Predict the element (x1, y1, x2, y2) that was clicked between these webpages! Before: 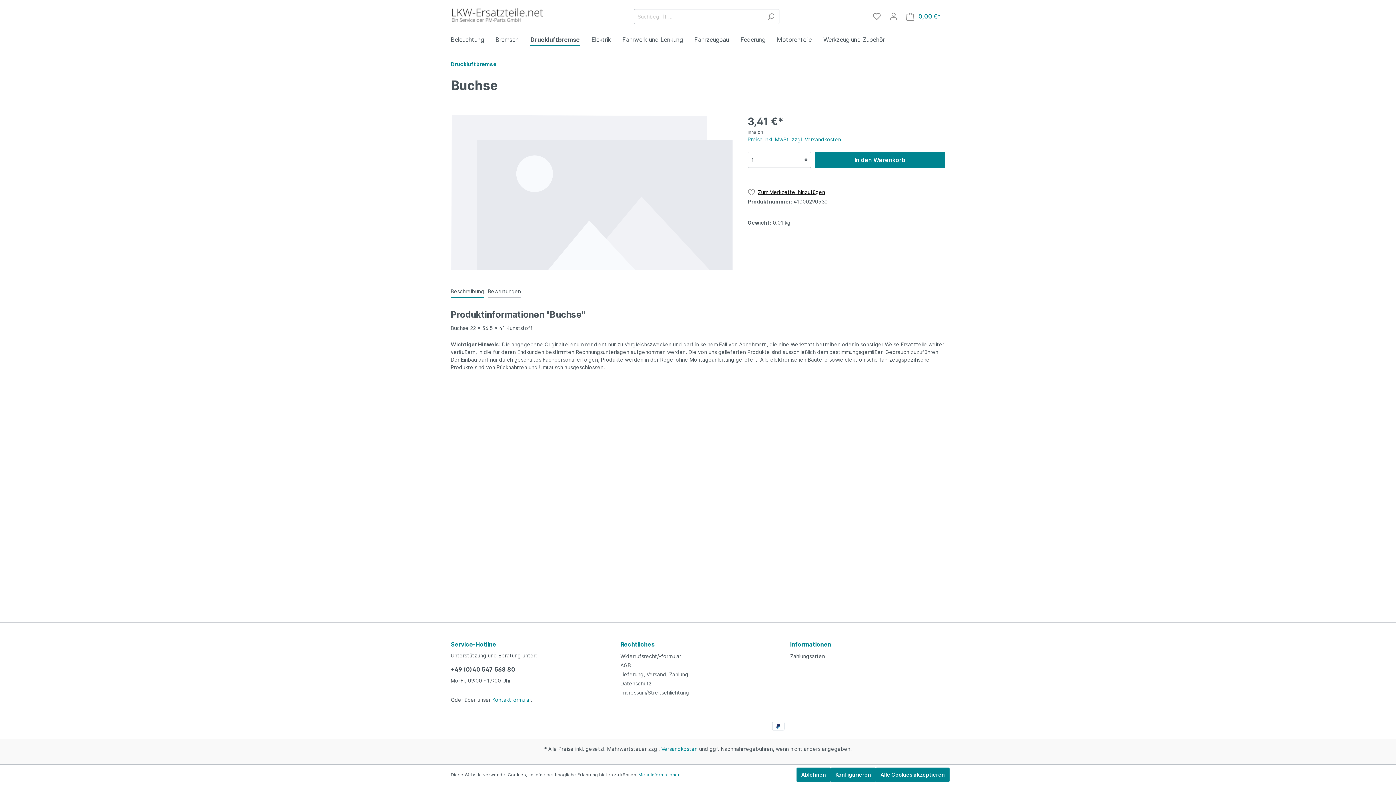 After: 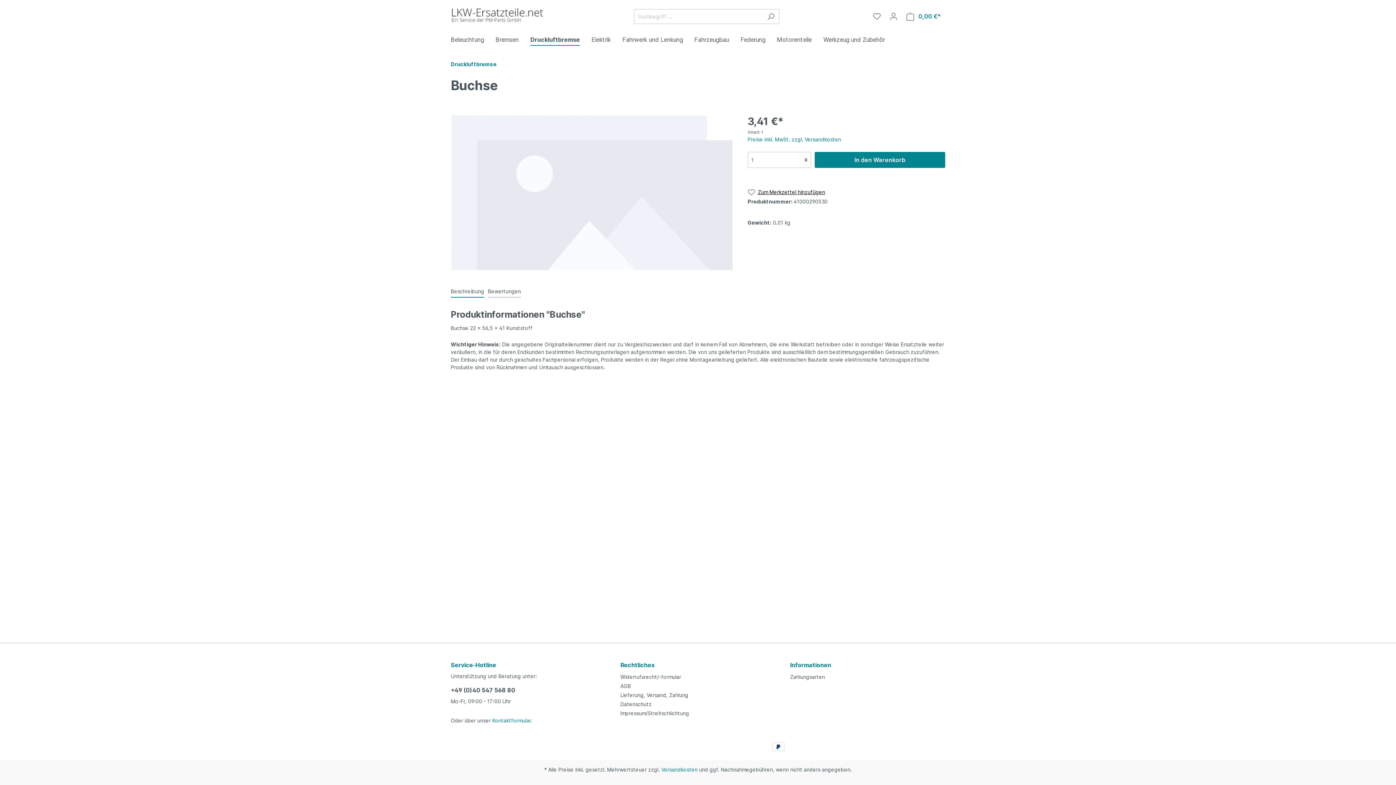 Action: label: Ablehnen bbox: (796, 768, 830, 782)